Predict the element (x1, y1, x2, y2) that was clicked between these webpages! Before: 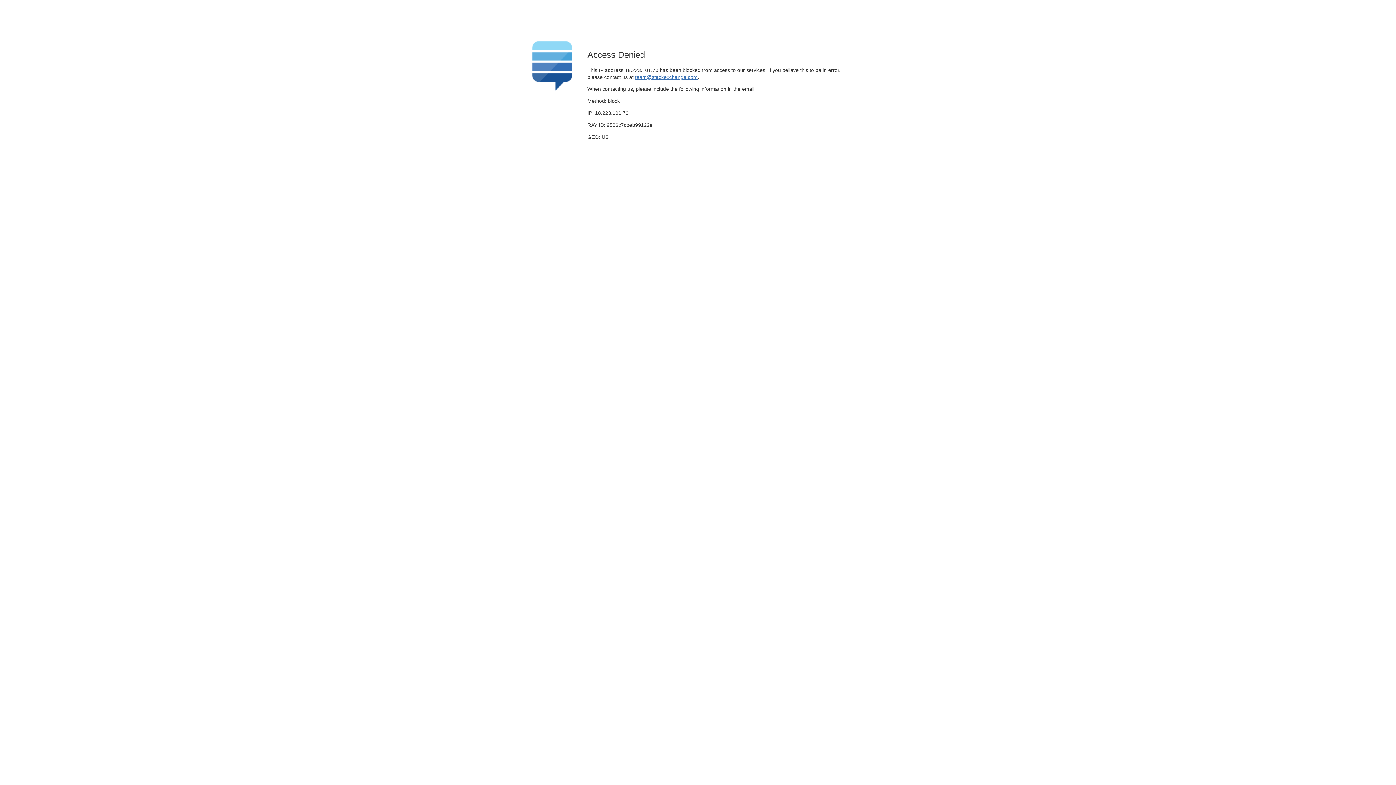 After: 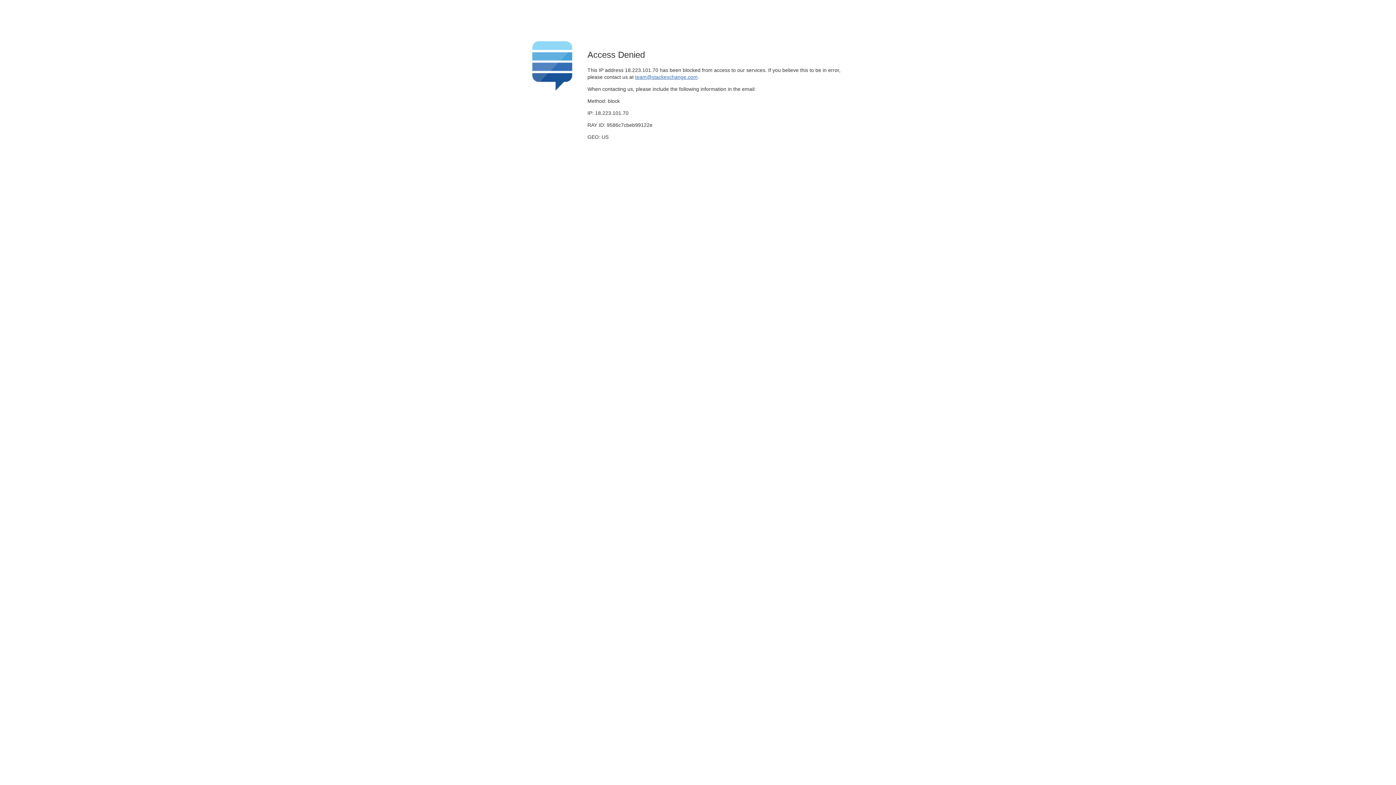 Action: label: team@stackexchange.com bbox: (635, 74, 697, 79)